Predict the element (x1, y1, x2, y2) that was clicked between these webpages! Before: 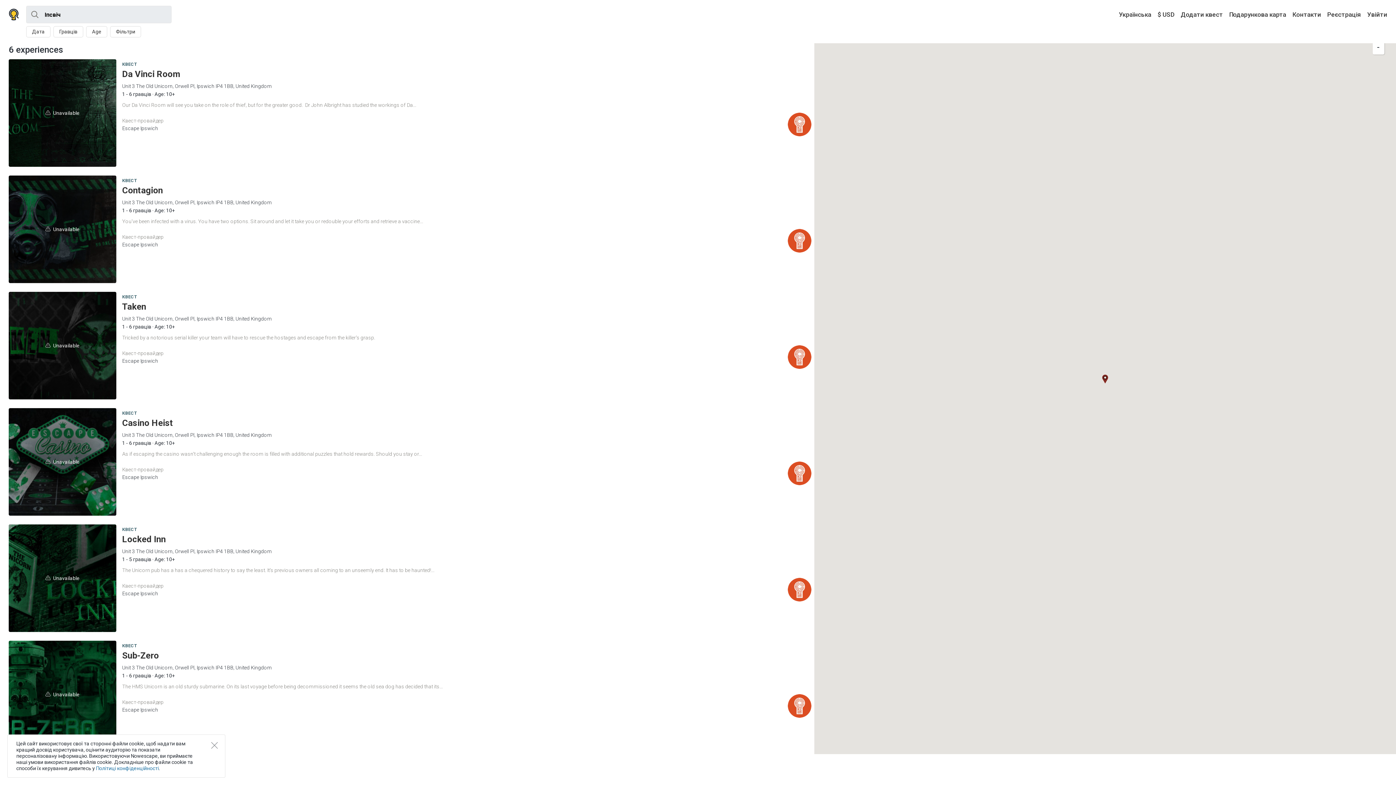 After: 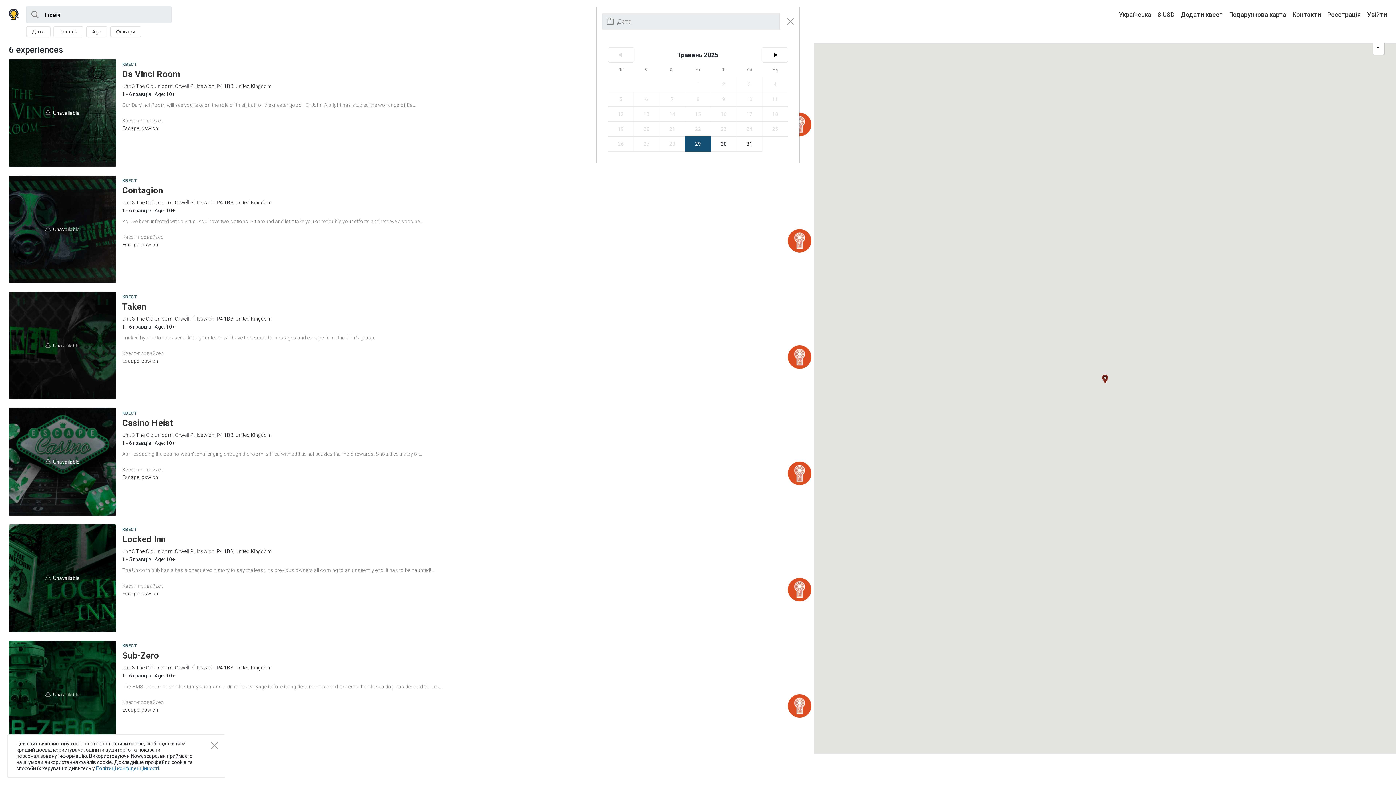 Action: label: Дата bbox: (26, 26, 50, 37)